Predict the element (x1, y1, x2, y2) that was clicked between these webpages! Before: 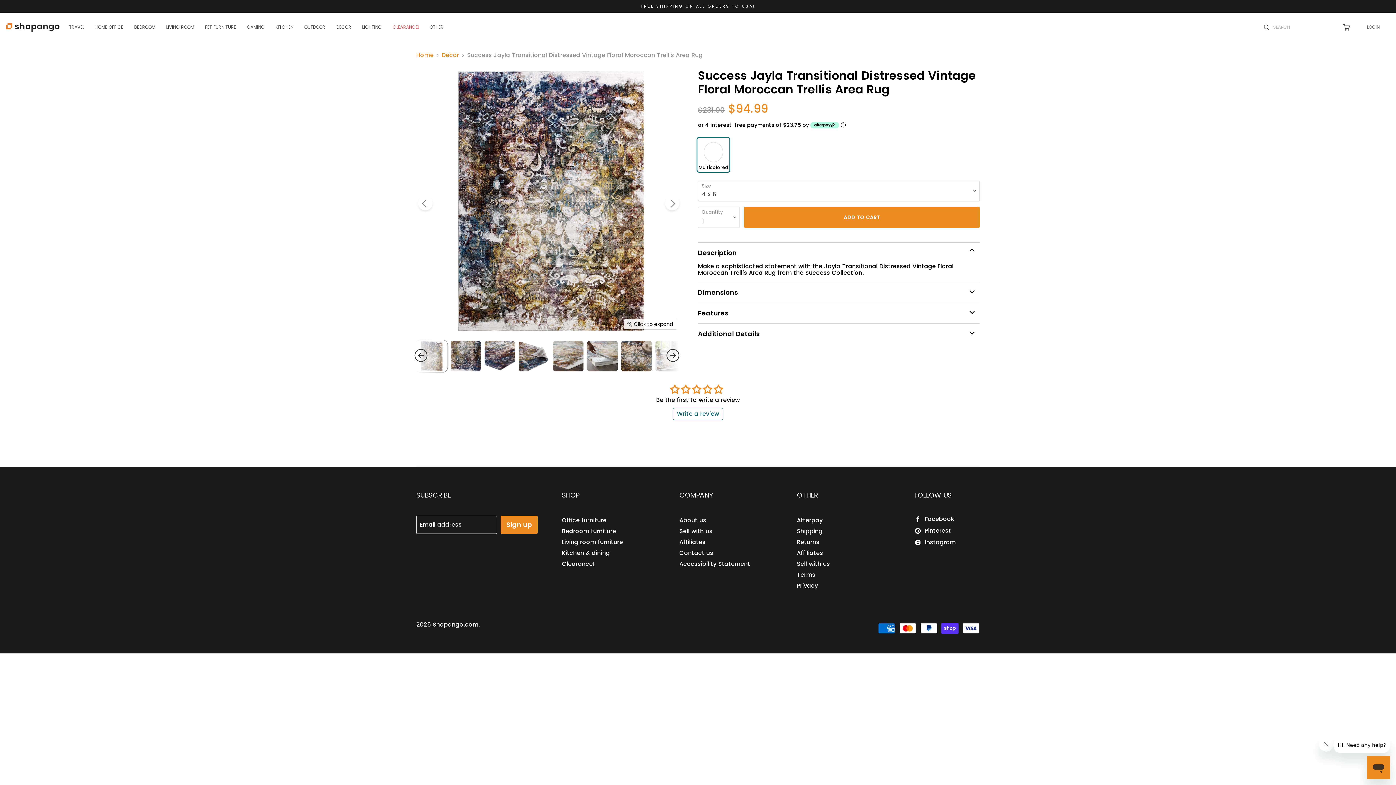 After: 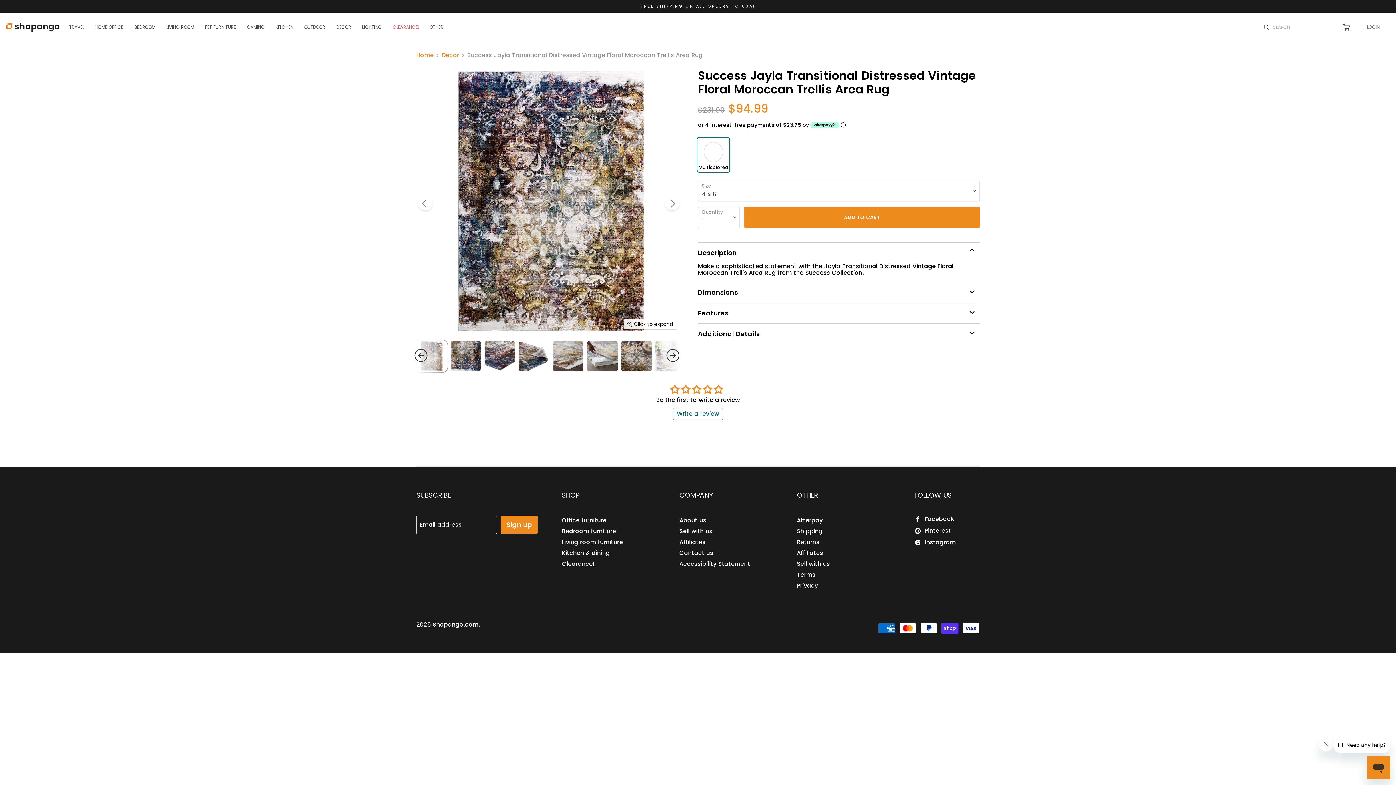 Action: bbox: (713, 384, 723, 394)